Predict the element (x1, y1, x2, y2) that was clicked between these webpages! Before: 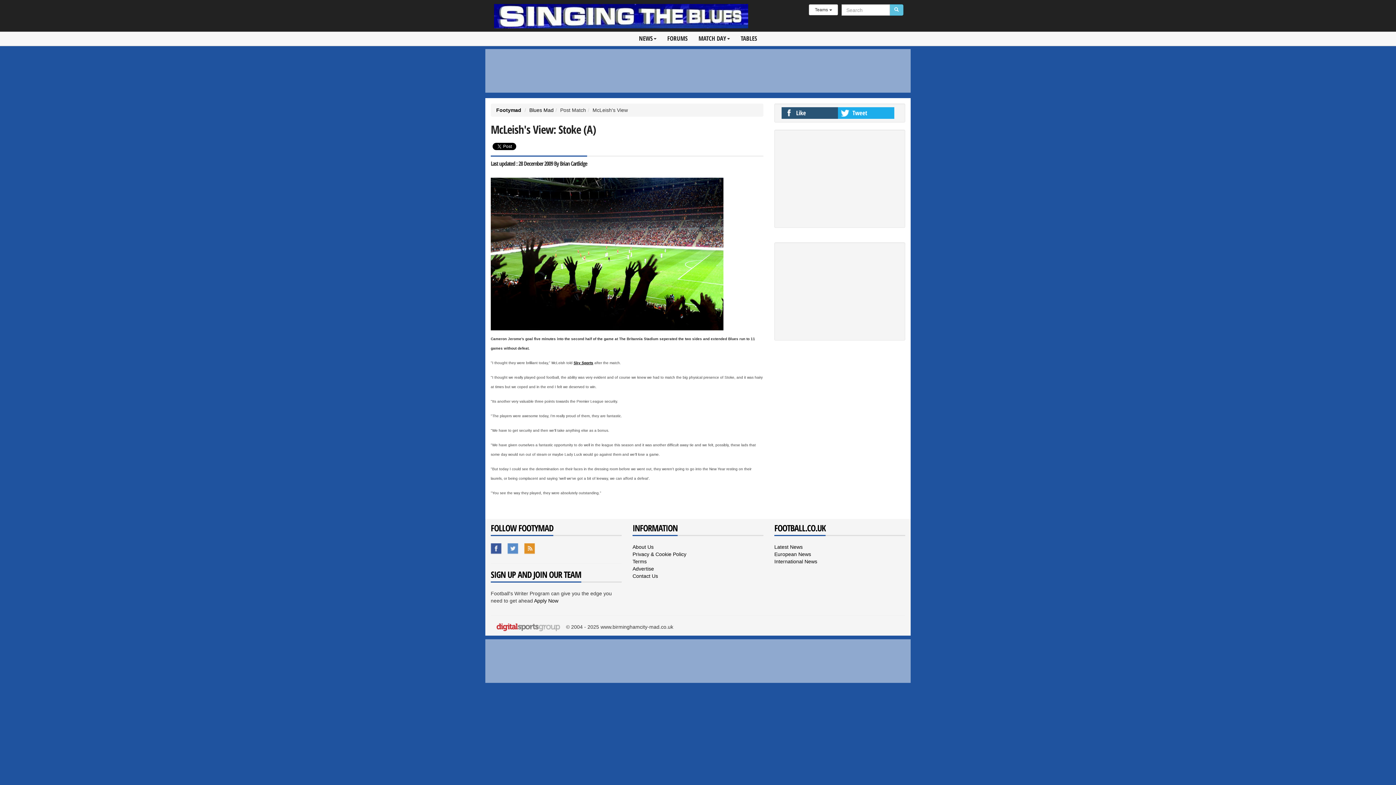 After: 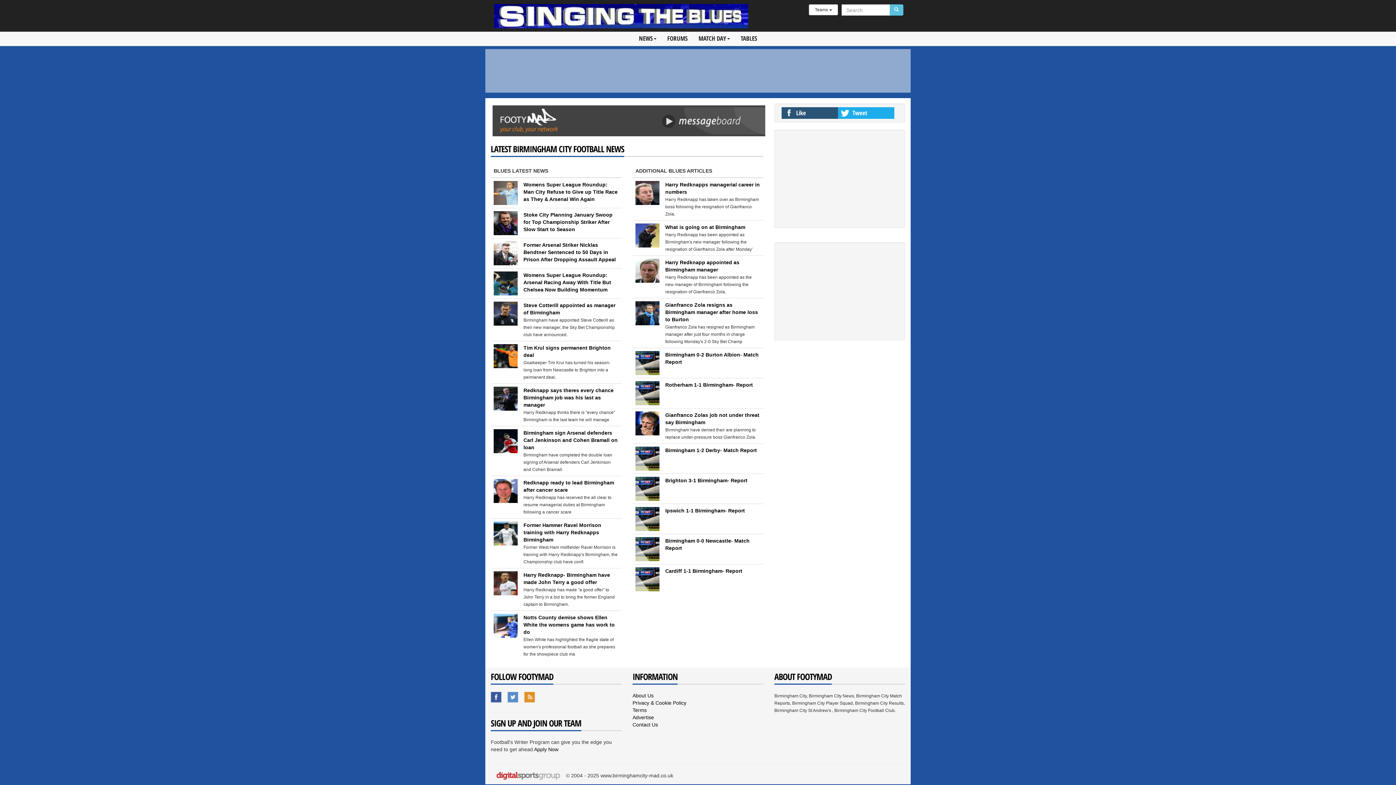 Action: bbox: (529, 107, 553, 113) label: Blues Mad